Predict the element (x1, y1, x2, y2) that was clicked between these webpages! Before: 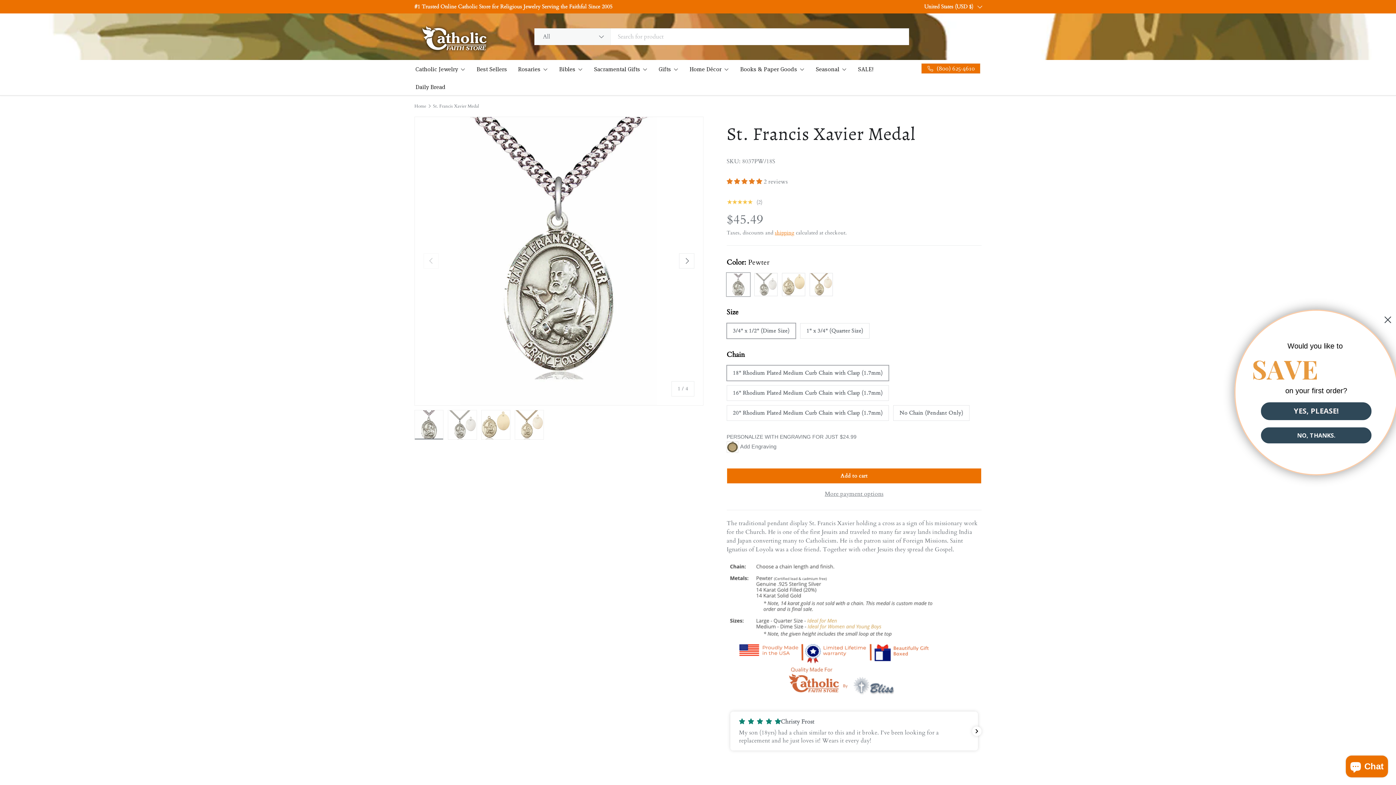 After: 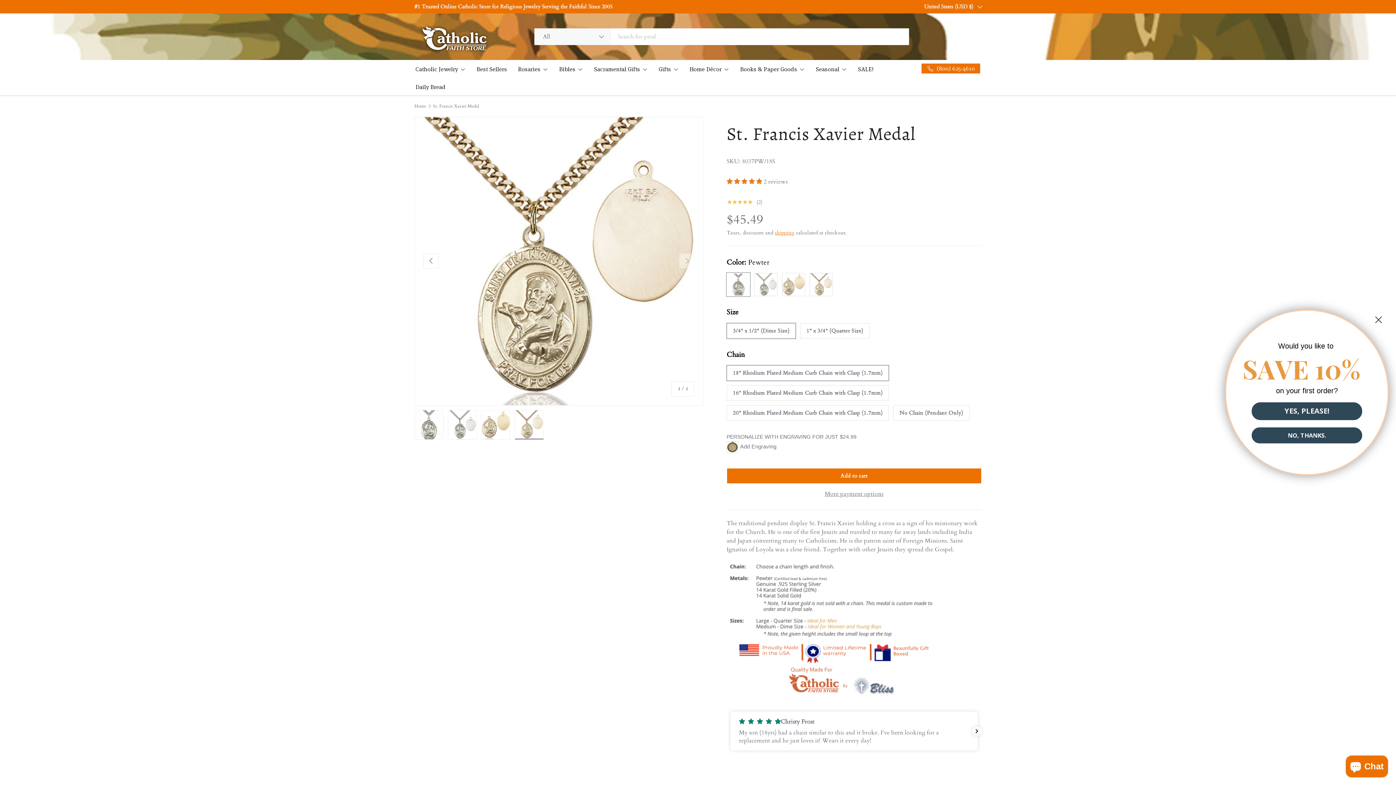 Action: bbox: (514, 410, 544, 439) label: Load image 4 in gallery view